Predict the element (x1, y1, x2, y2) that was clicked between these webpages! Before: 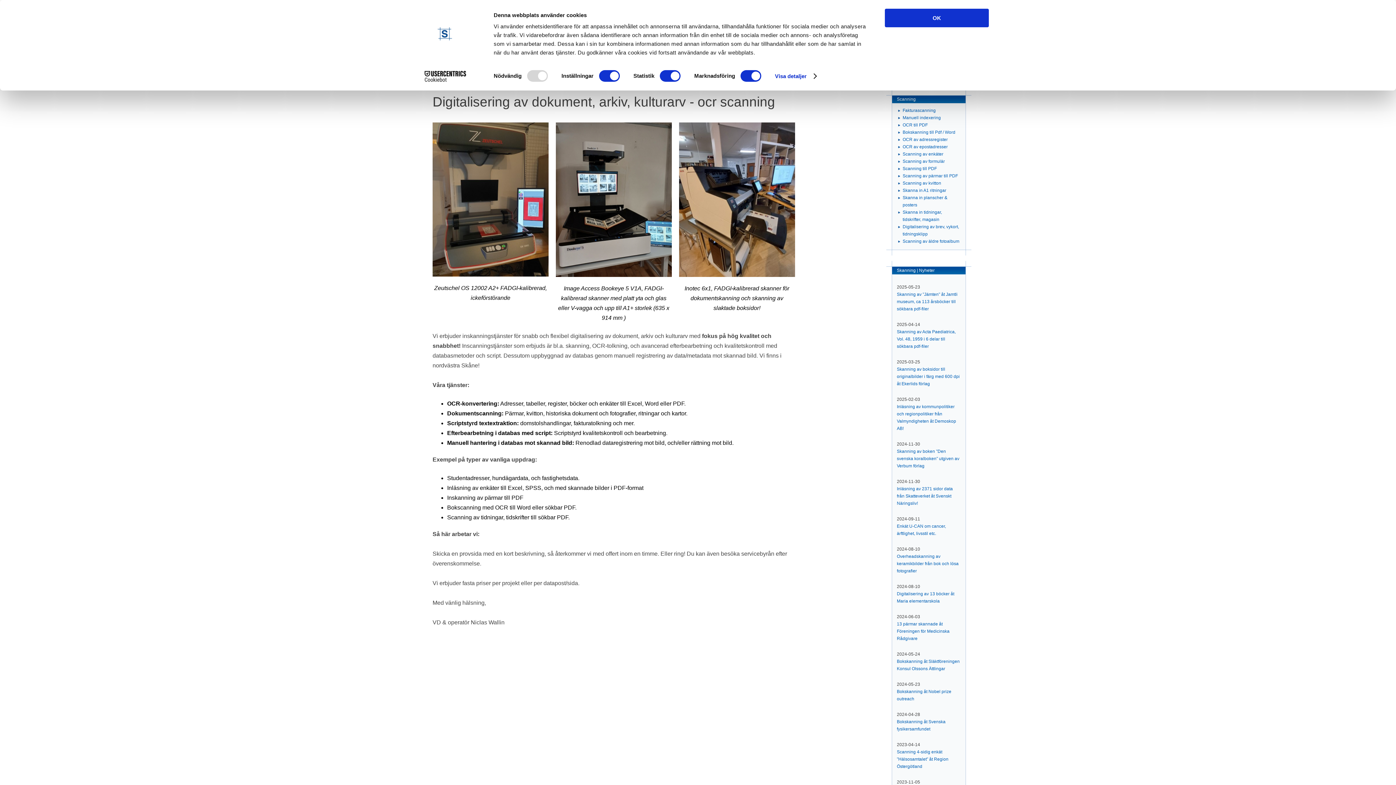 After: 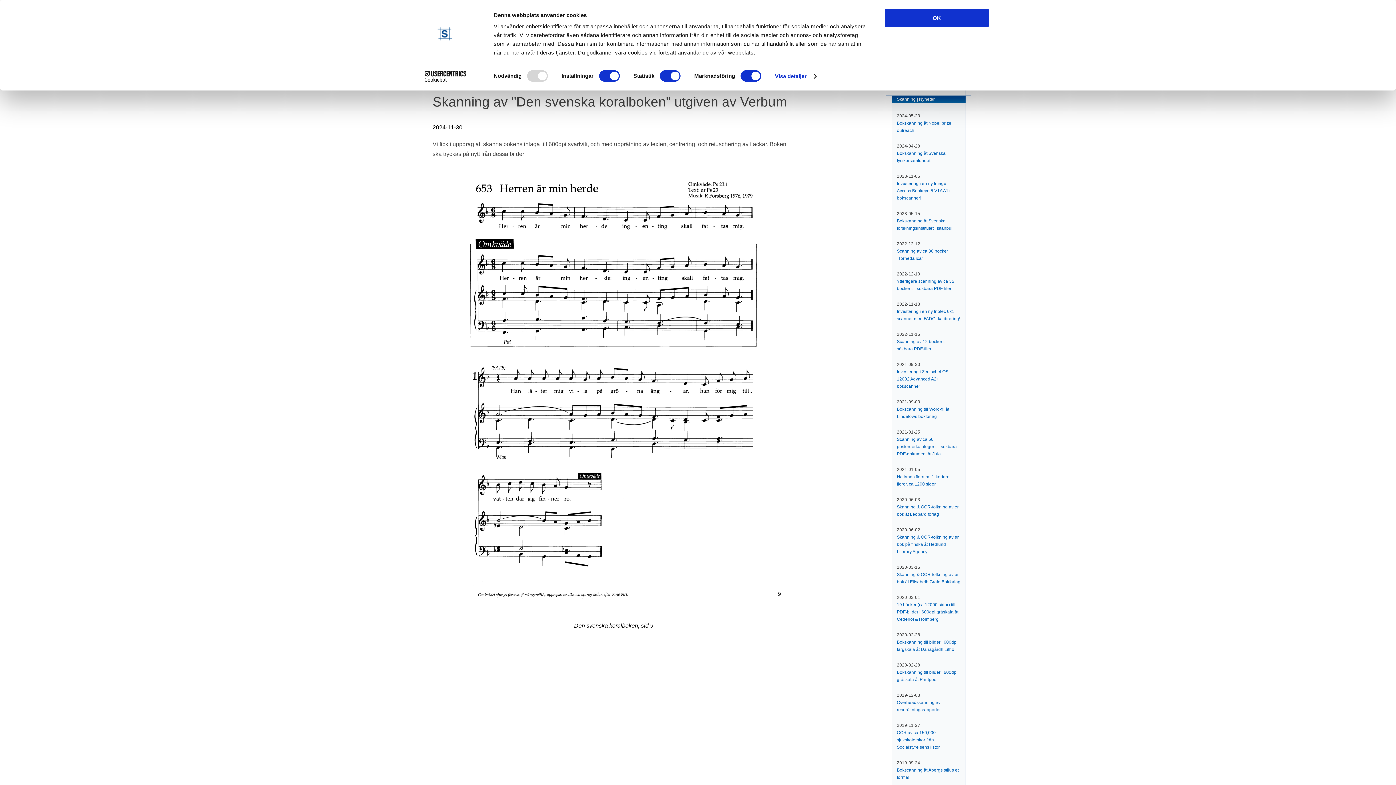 Action: bbox: (897, 449, 959, 468) label: Skanning av boken "Den svenska koralboken" utgiven av Verbum förlag